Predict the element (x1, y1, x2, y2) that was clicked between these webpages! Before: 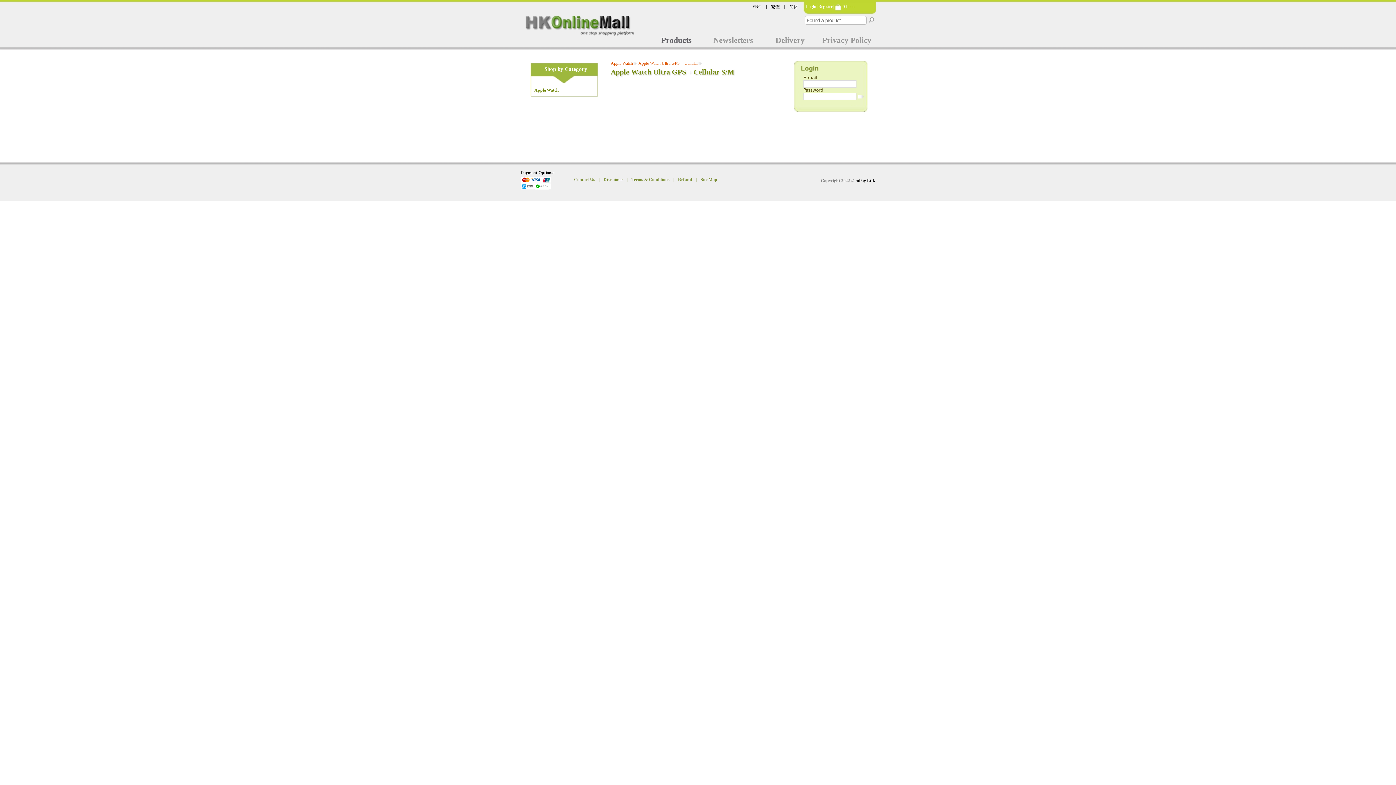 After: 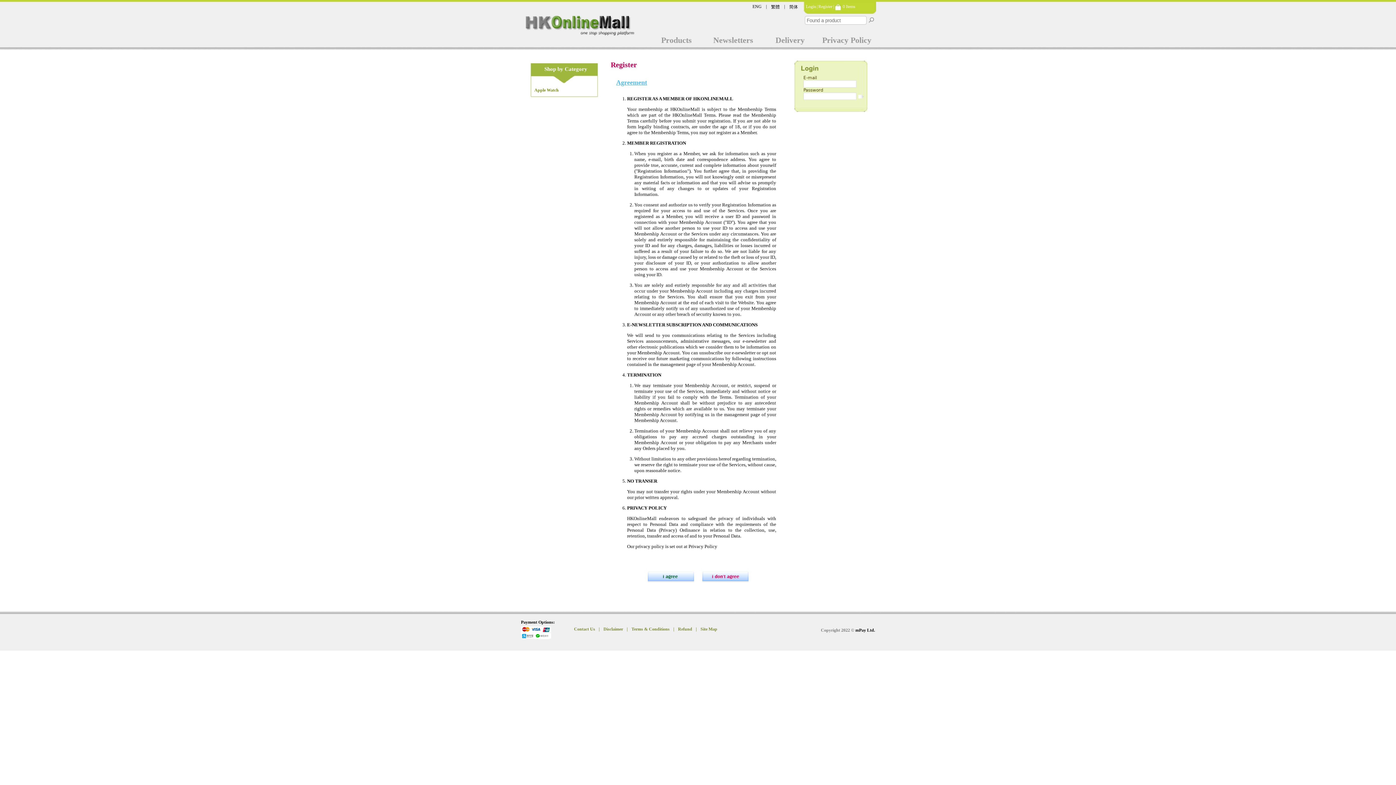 Action: label: Register bbox: (818, 4, 832, 9)